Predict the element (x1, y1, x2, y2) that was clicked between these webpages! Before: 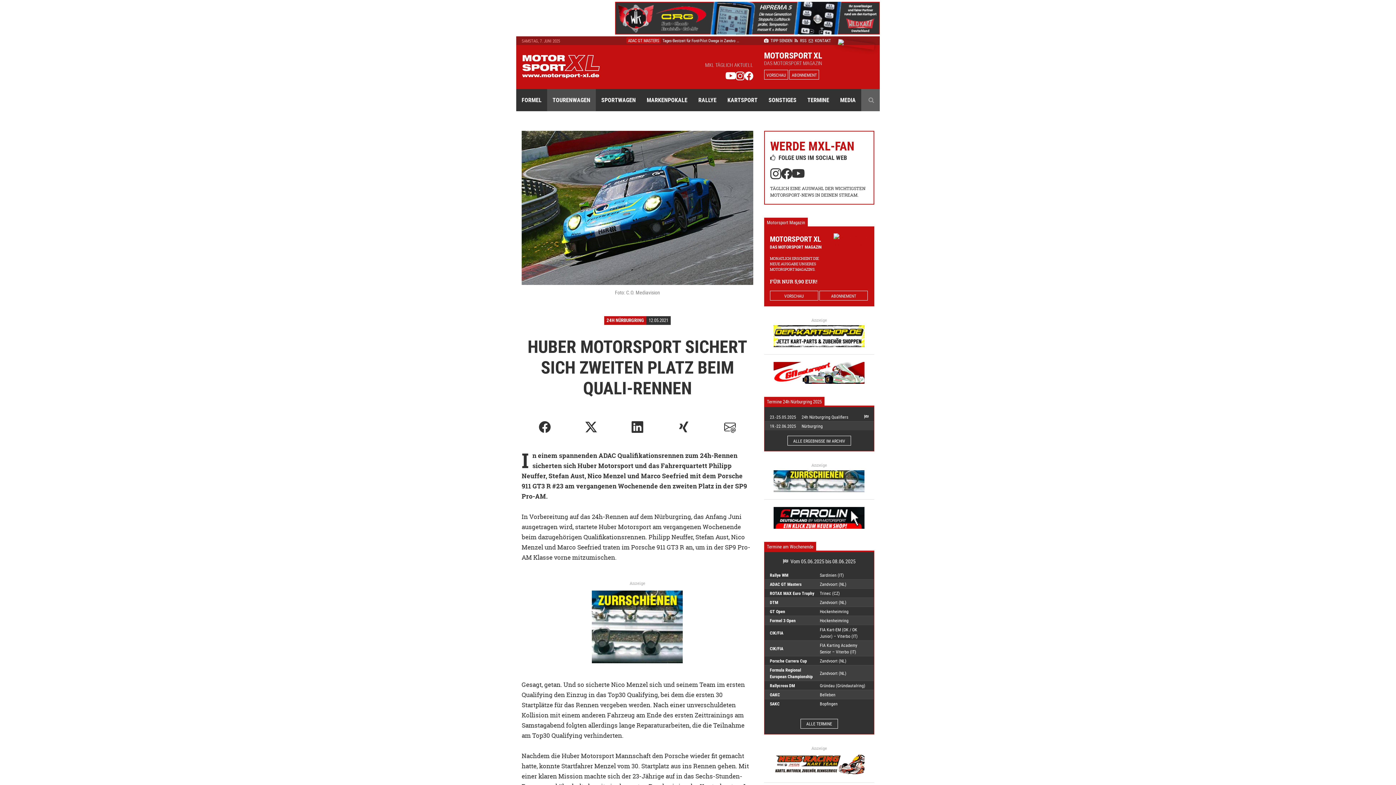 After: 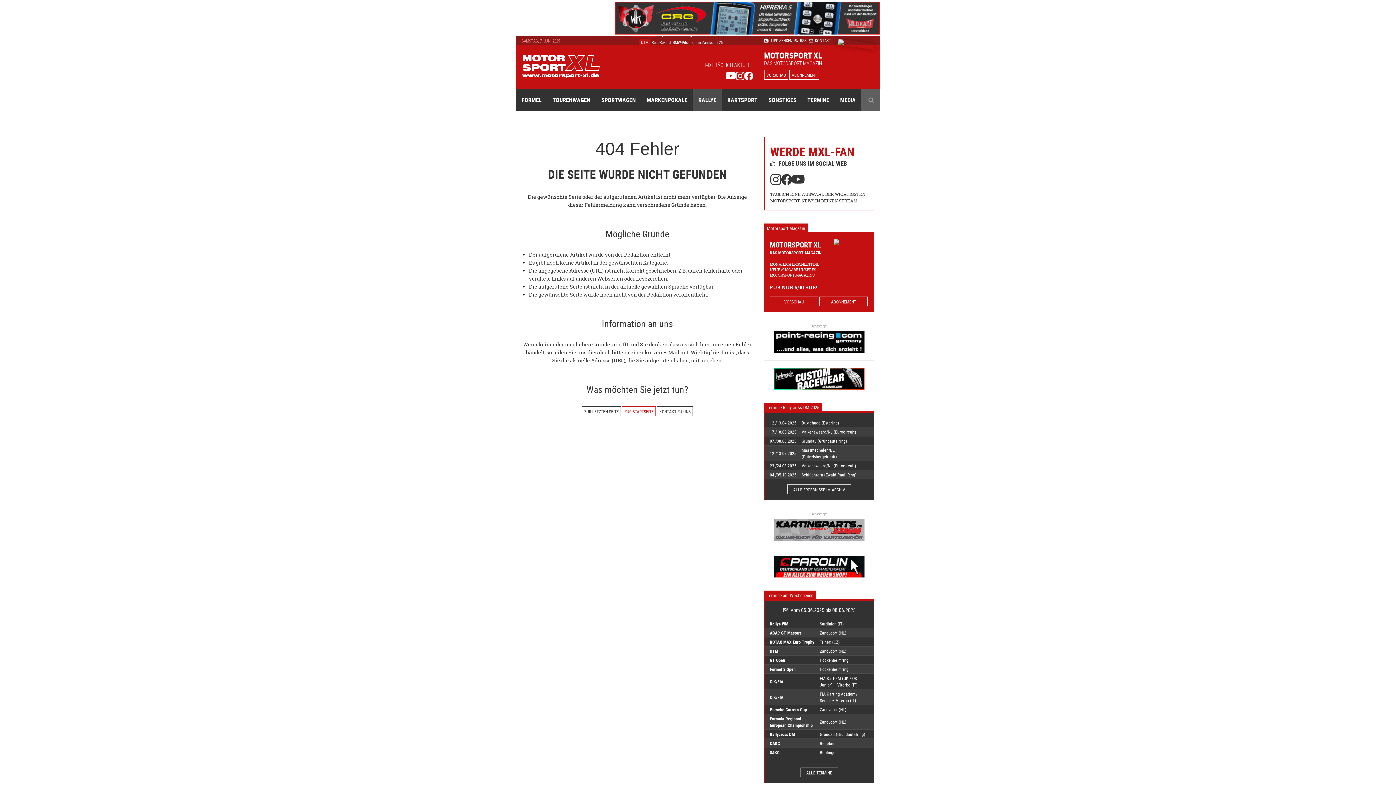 Action: bbox: (770, 682, 795, 688) label: Rallycross DM